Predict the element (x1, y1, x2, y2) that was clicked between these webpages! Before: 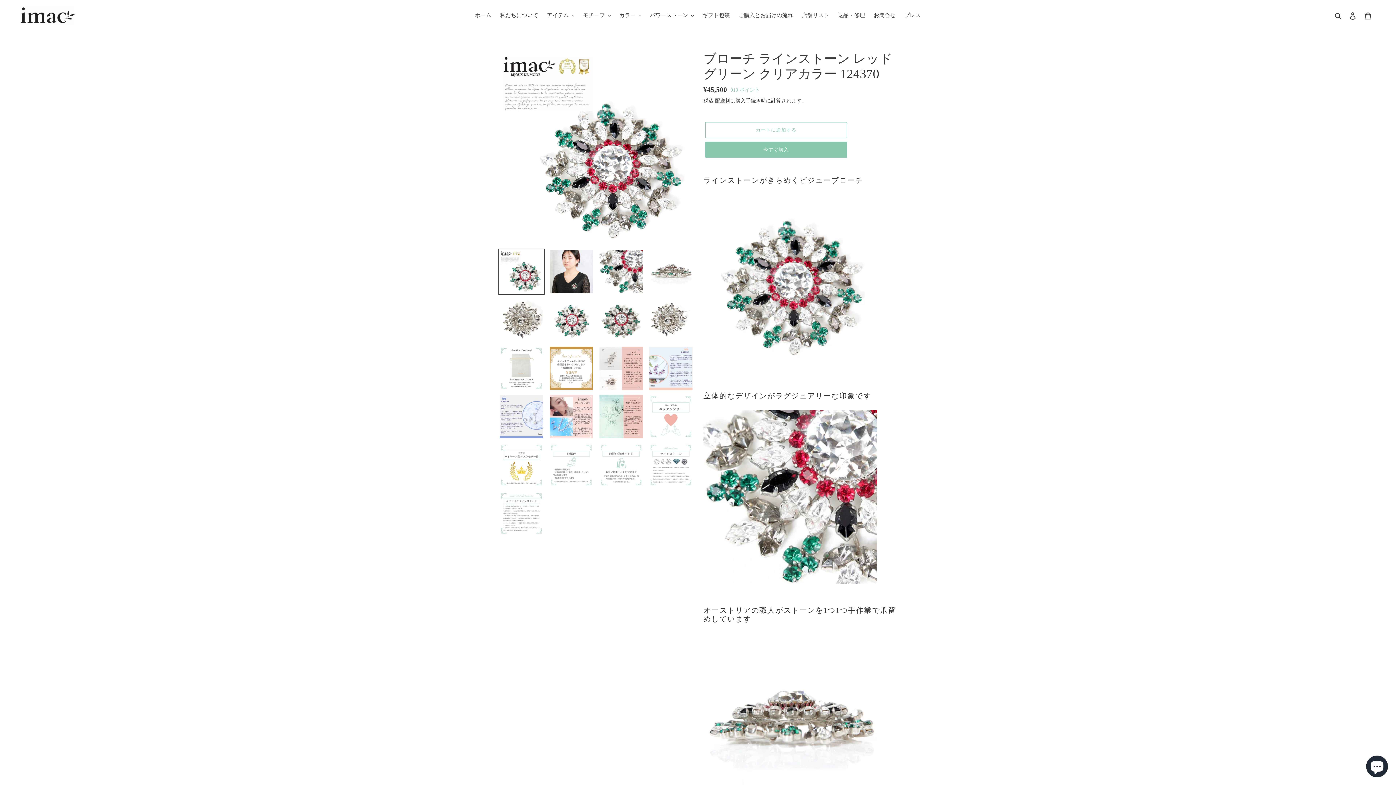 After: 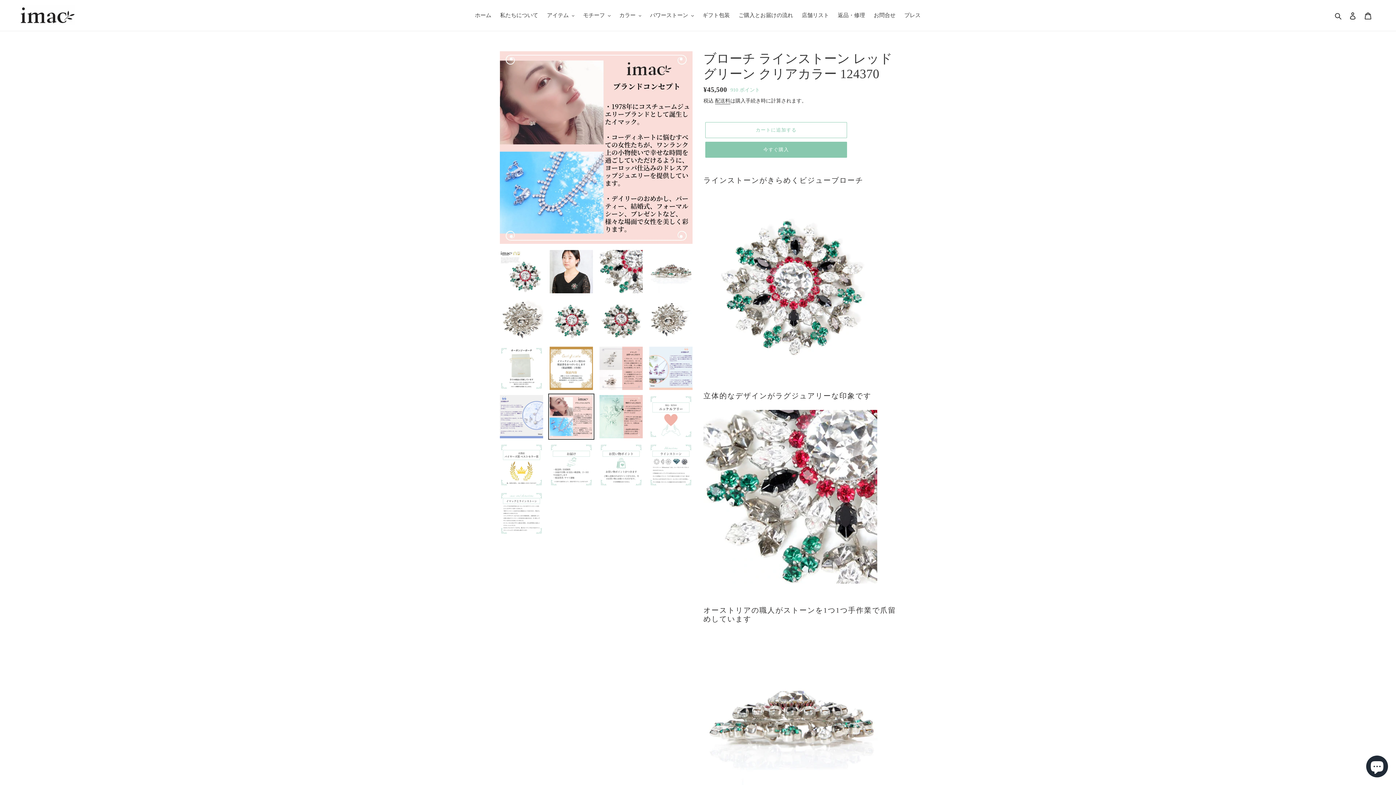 Action: bbox: (548, 393, 594, 440)